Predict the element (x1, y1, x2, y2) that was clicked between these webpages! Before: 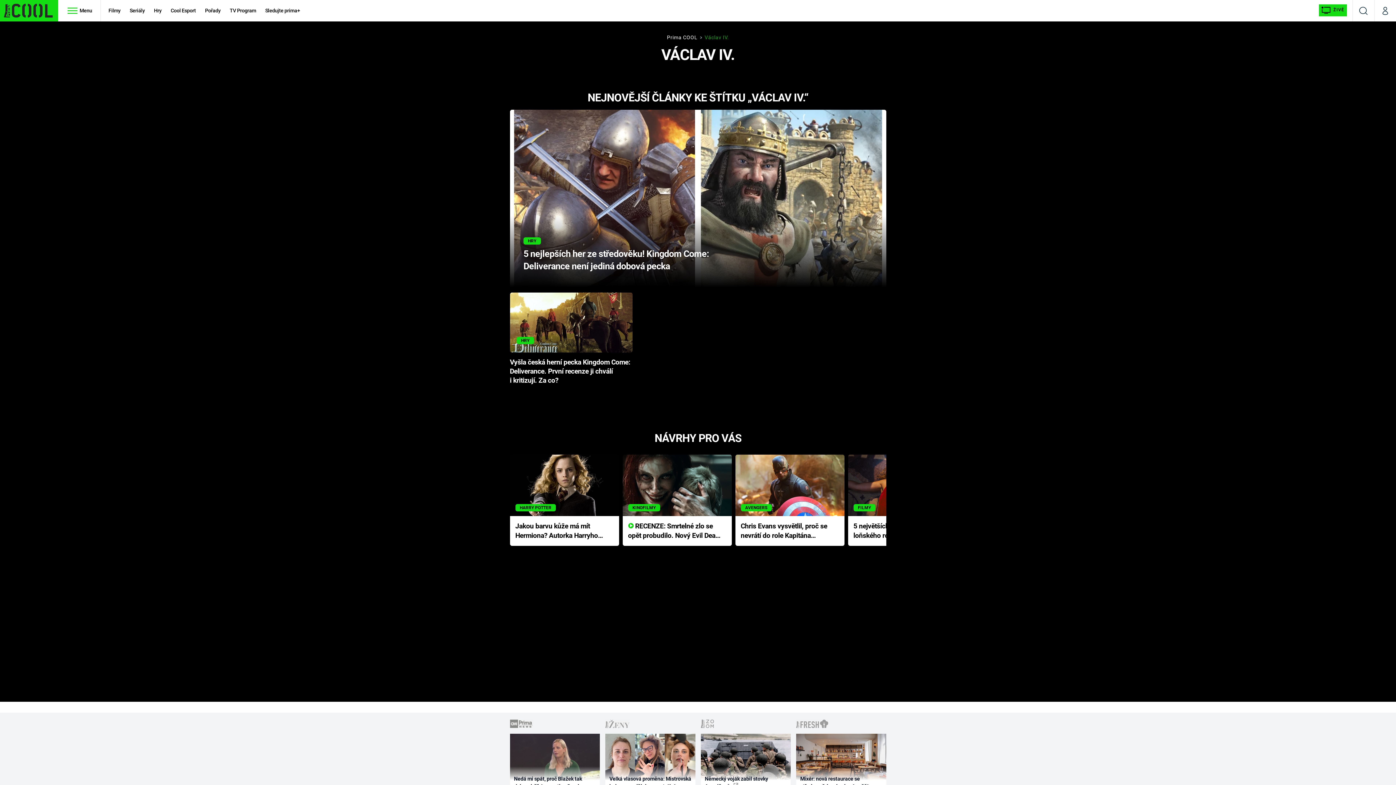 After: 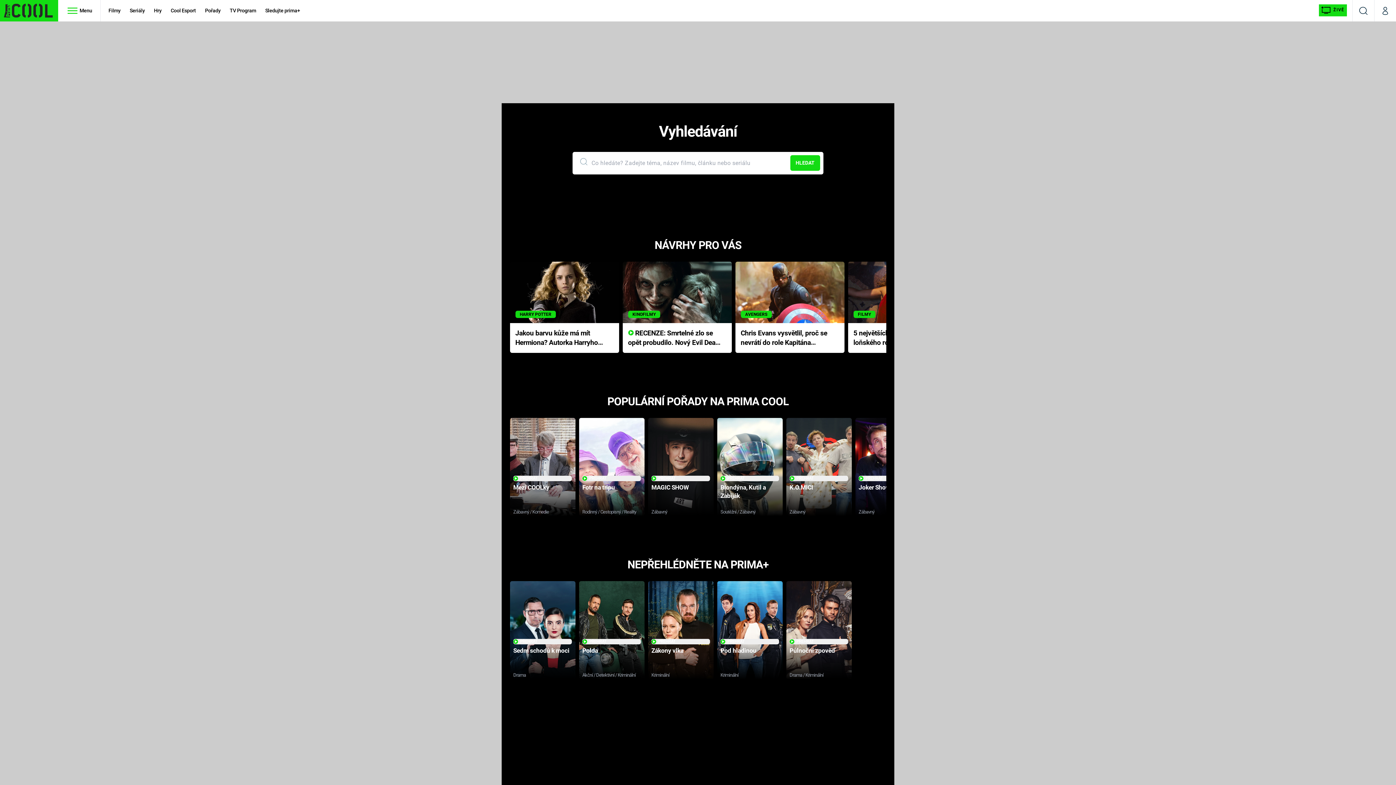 Action: label: Vyhledávání bbox: (1353, 0, 1374, 21)